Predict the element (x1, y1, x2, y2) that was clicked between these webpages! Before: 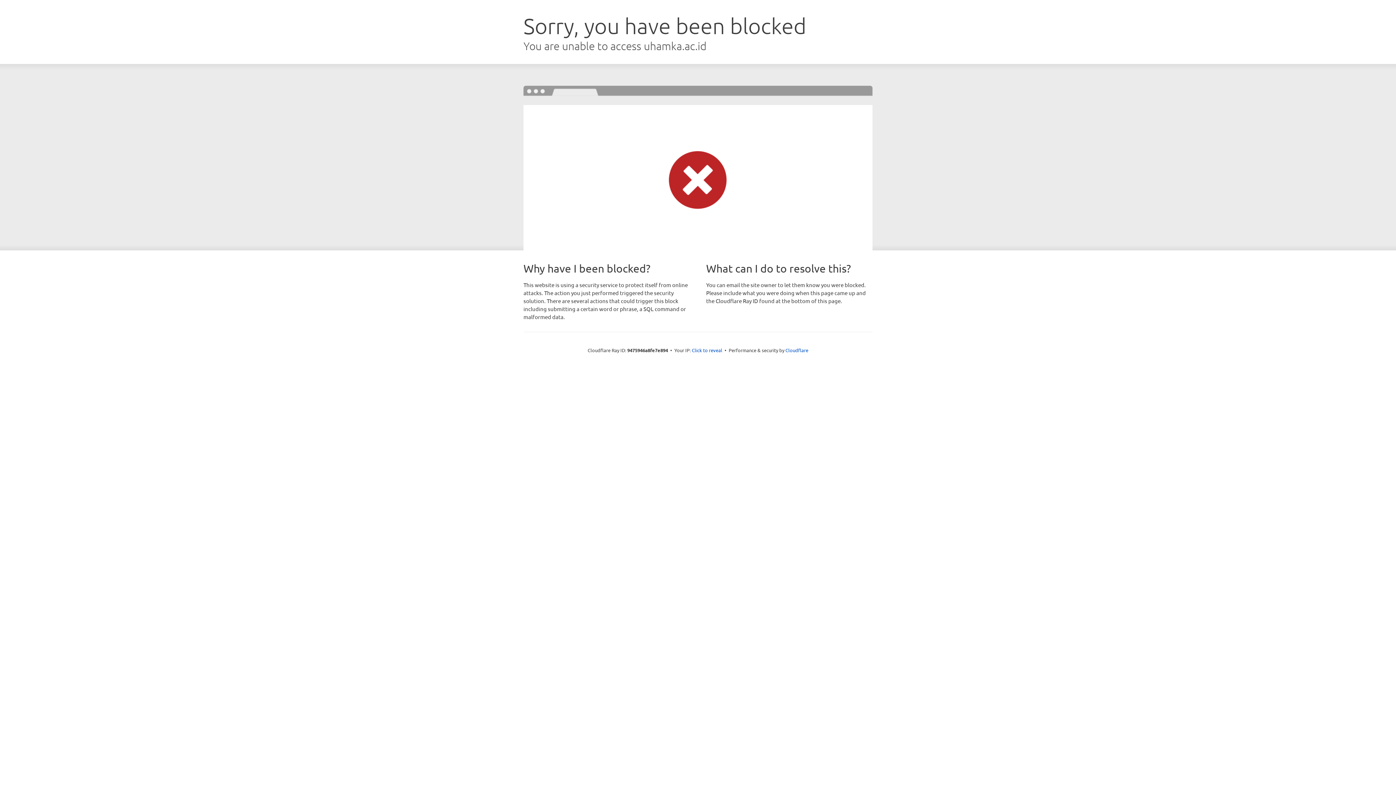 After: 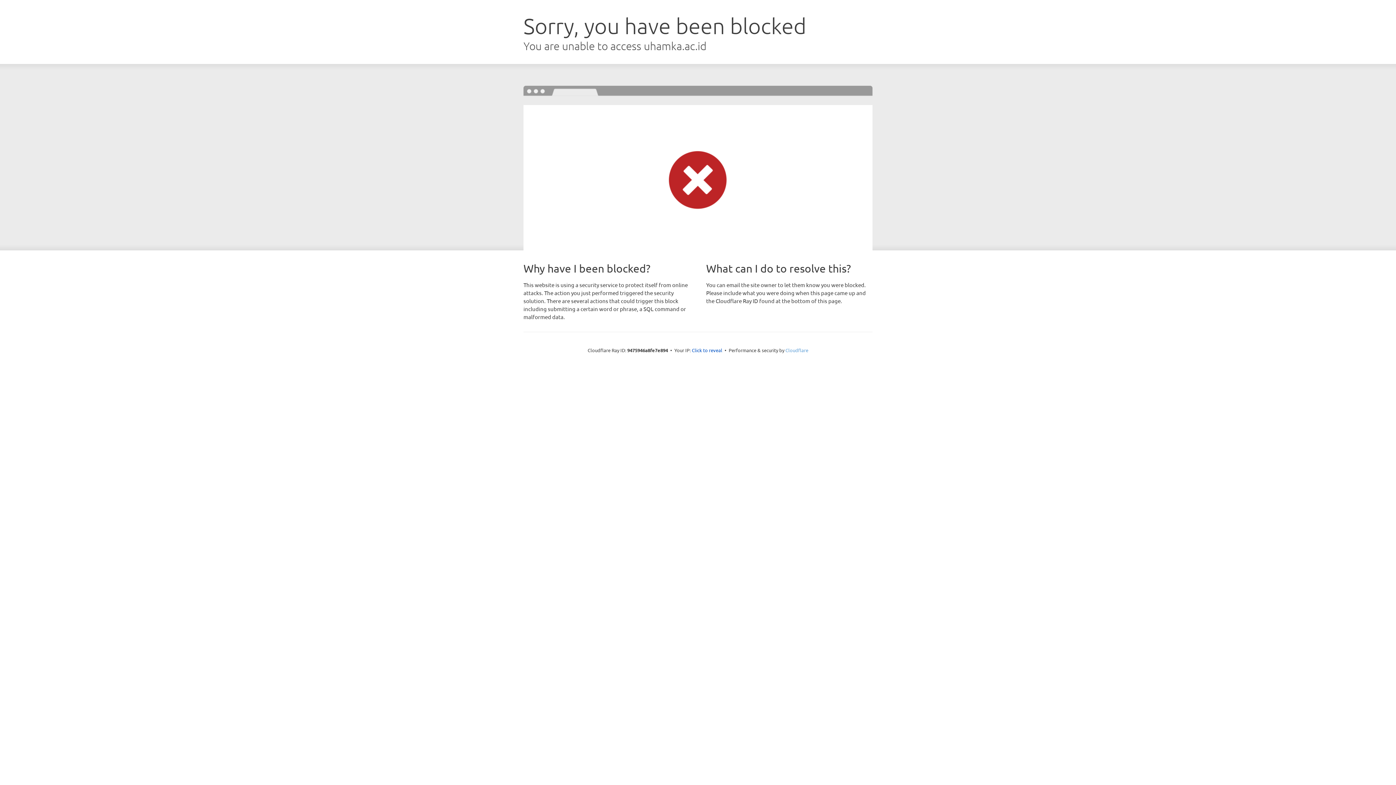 Action: bbox: (785, 347, 808, 353) label: Cloudflare